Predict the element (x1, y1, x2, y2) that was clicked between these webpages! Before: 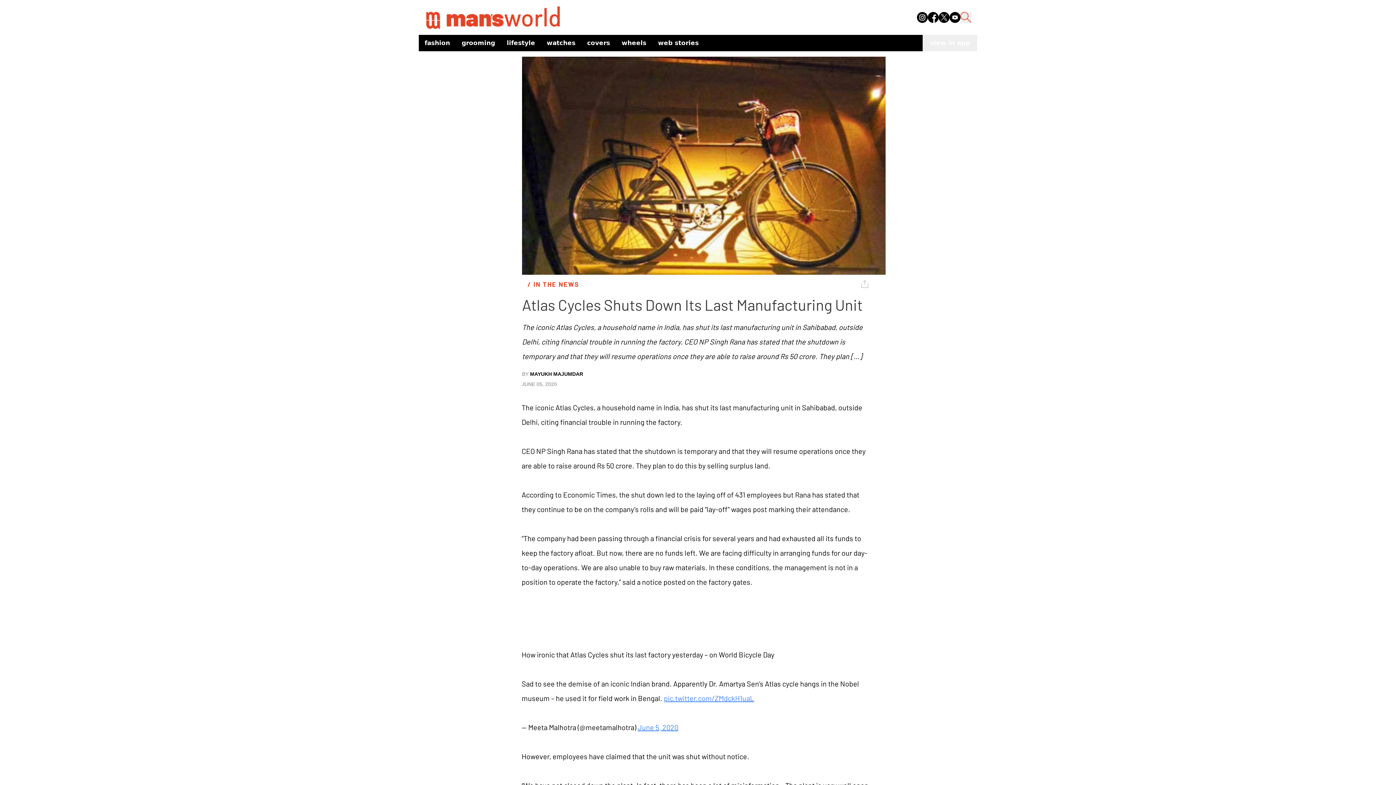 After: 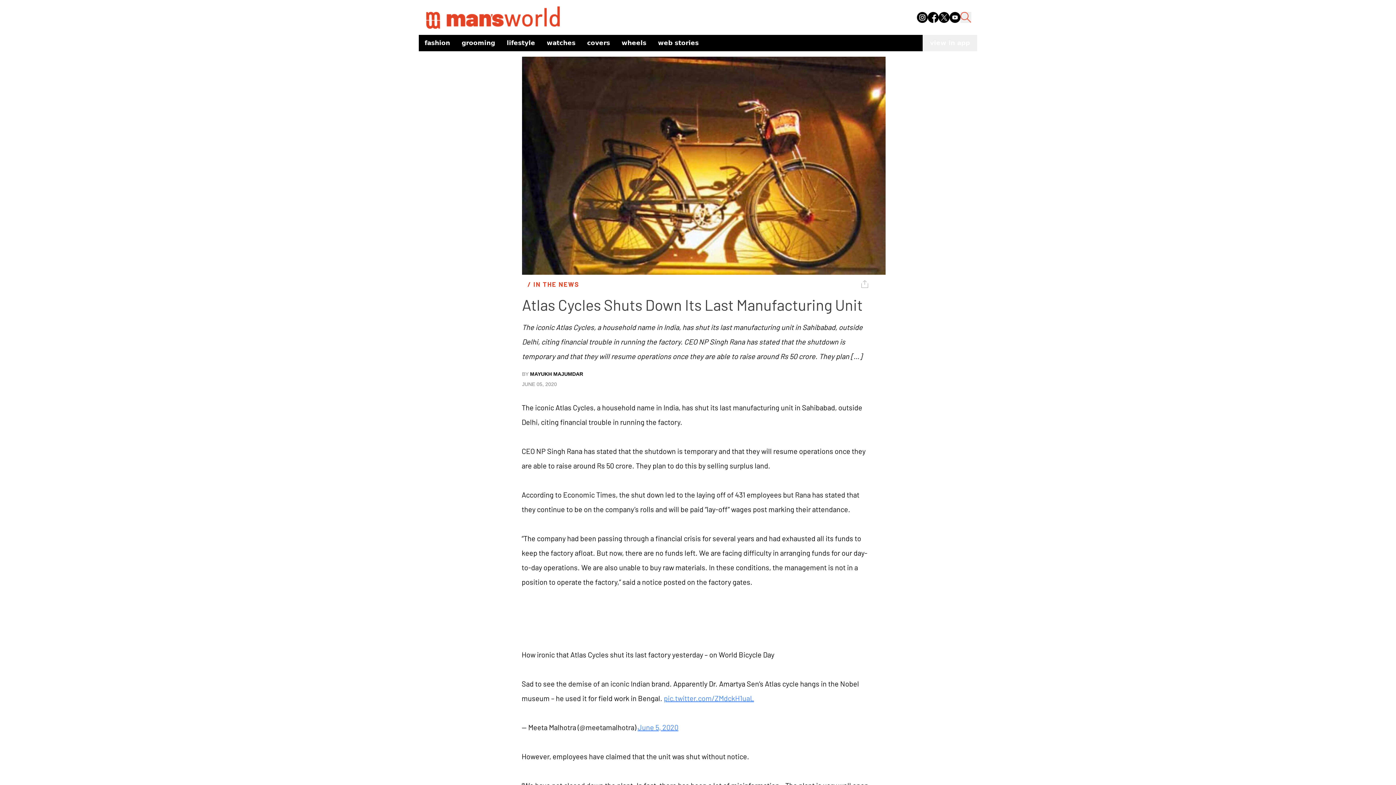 Action: bbox: (928, 11, 938, 22)